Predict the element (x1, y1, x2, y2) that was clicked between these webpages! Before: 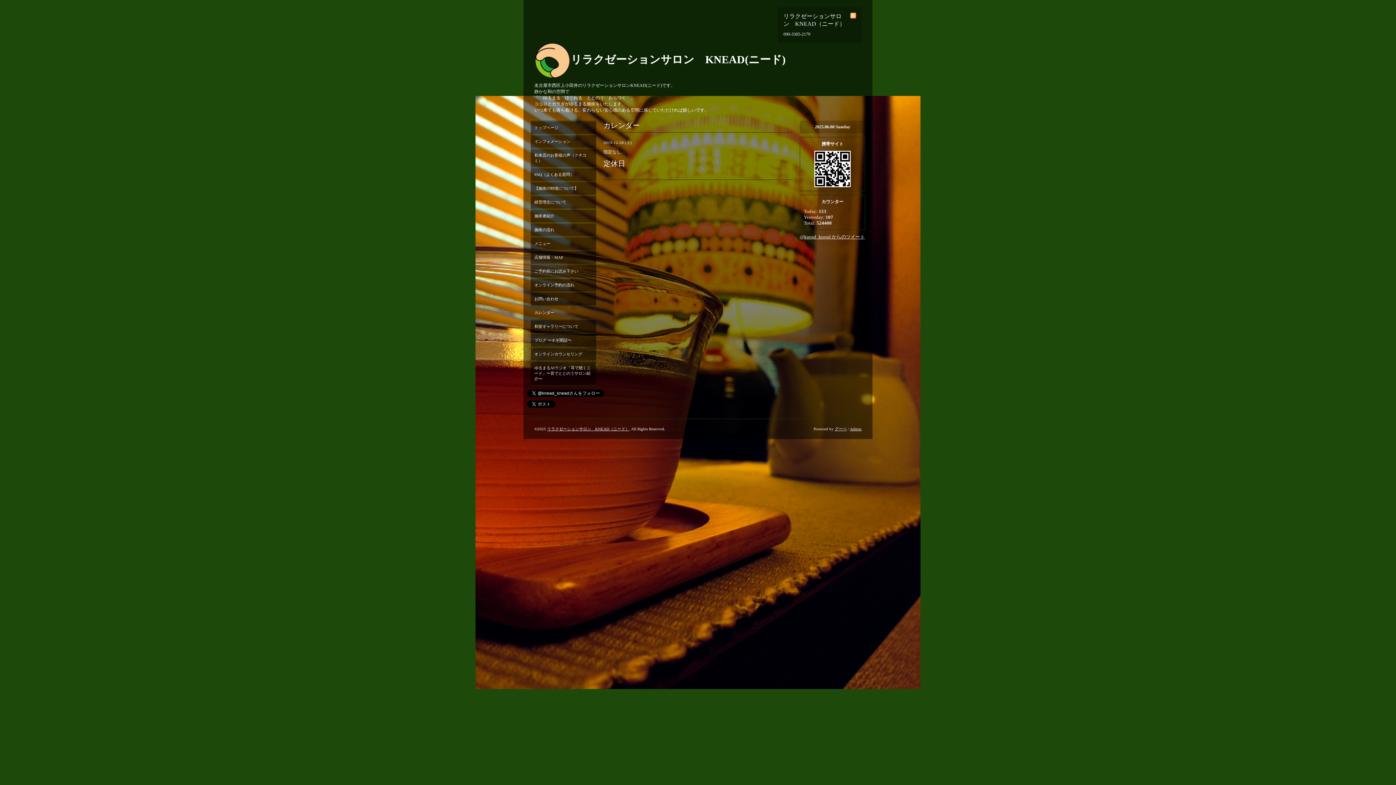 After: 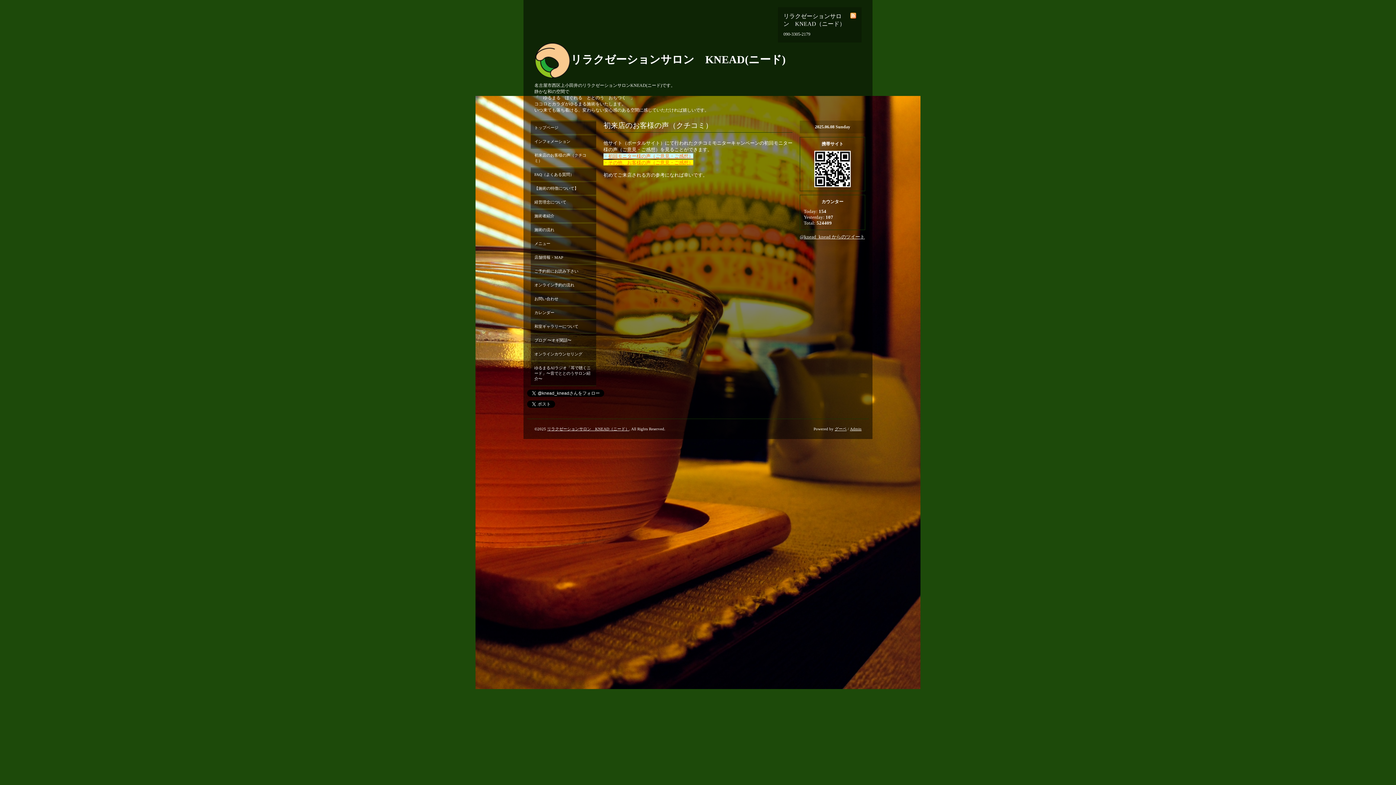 Action: label: 初来店のお客様の声（クチコミ） bbox: (530, 149, 596, 167)